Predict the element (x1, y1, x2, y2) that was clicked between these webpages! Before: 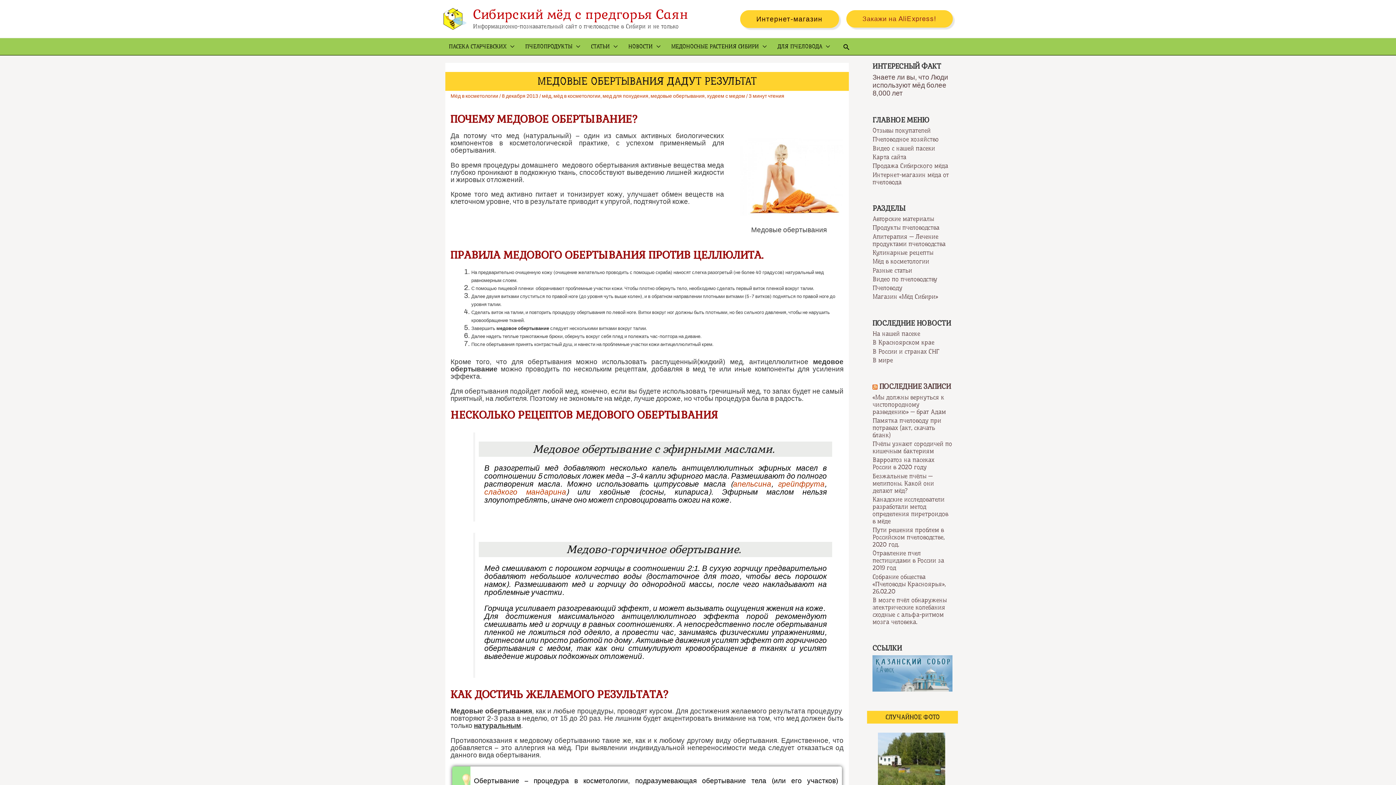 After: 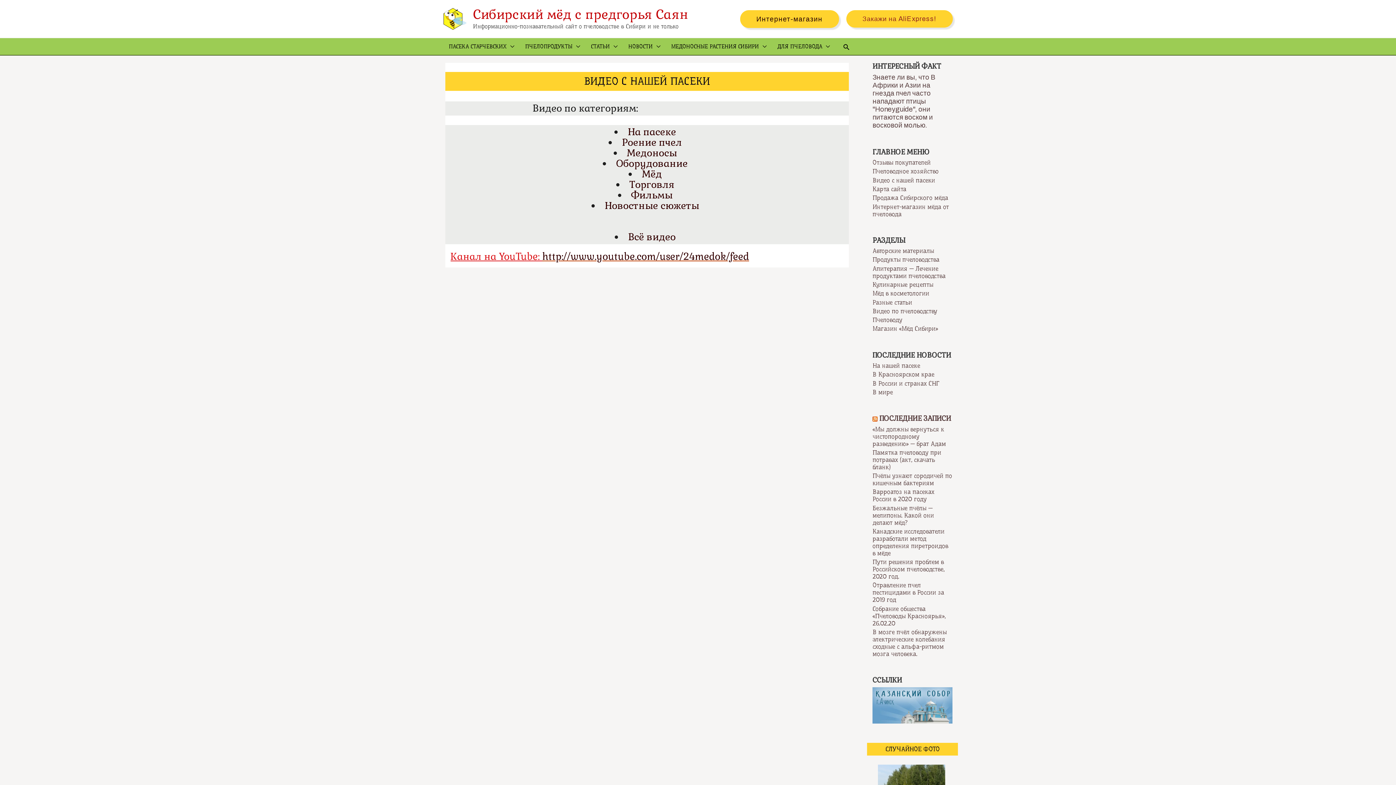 Action: label: Видео с нашей пасеки bbox: (872, 144, 935, 151)